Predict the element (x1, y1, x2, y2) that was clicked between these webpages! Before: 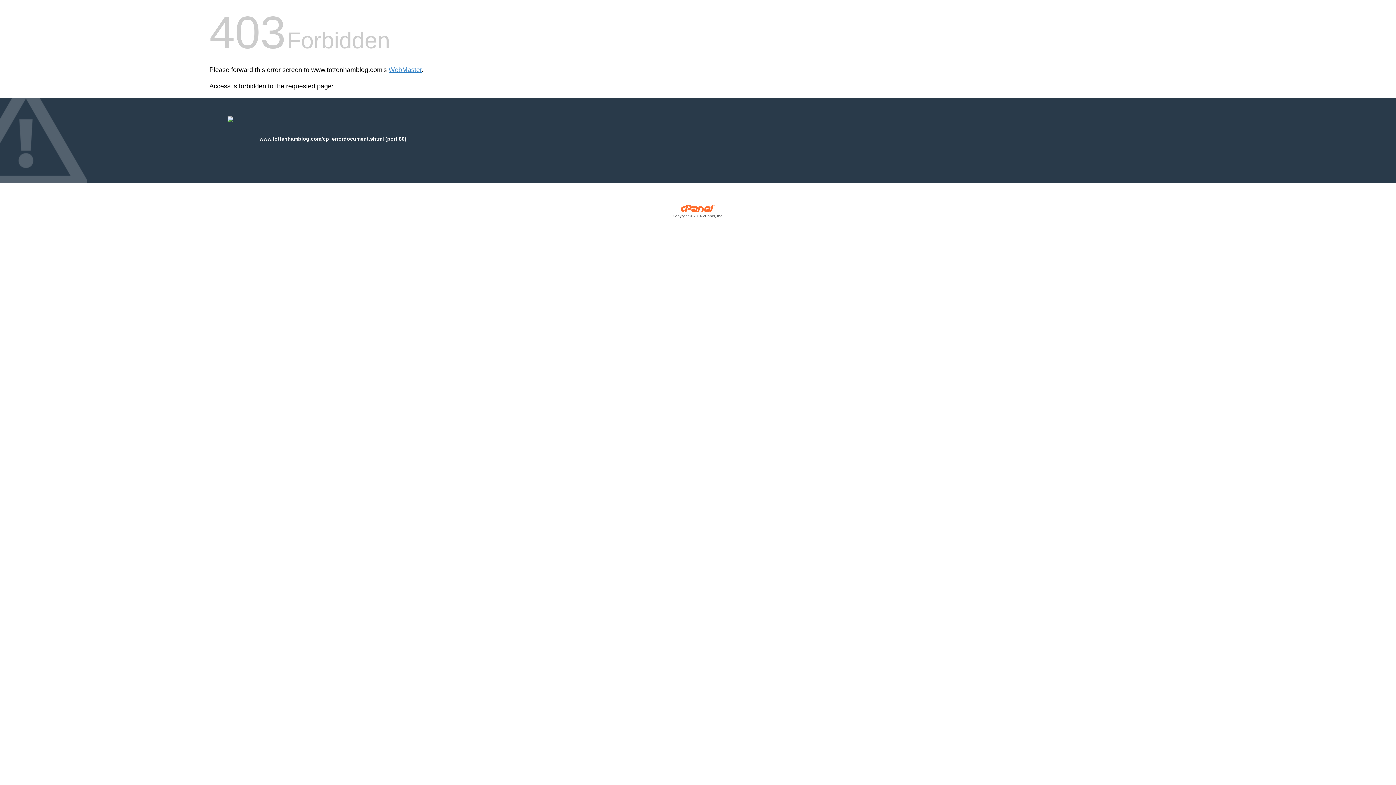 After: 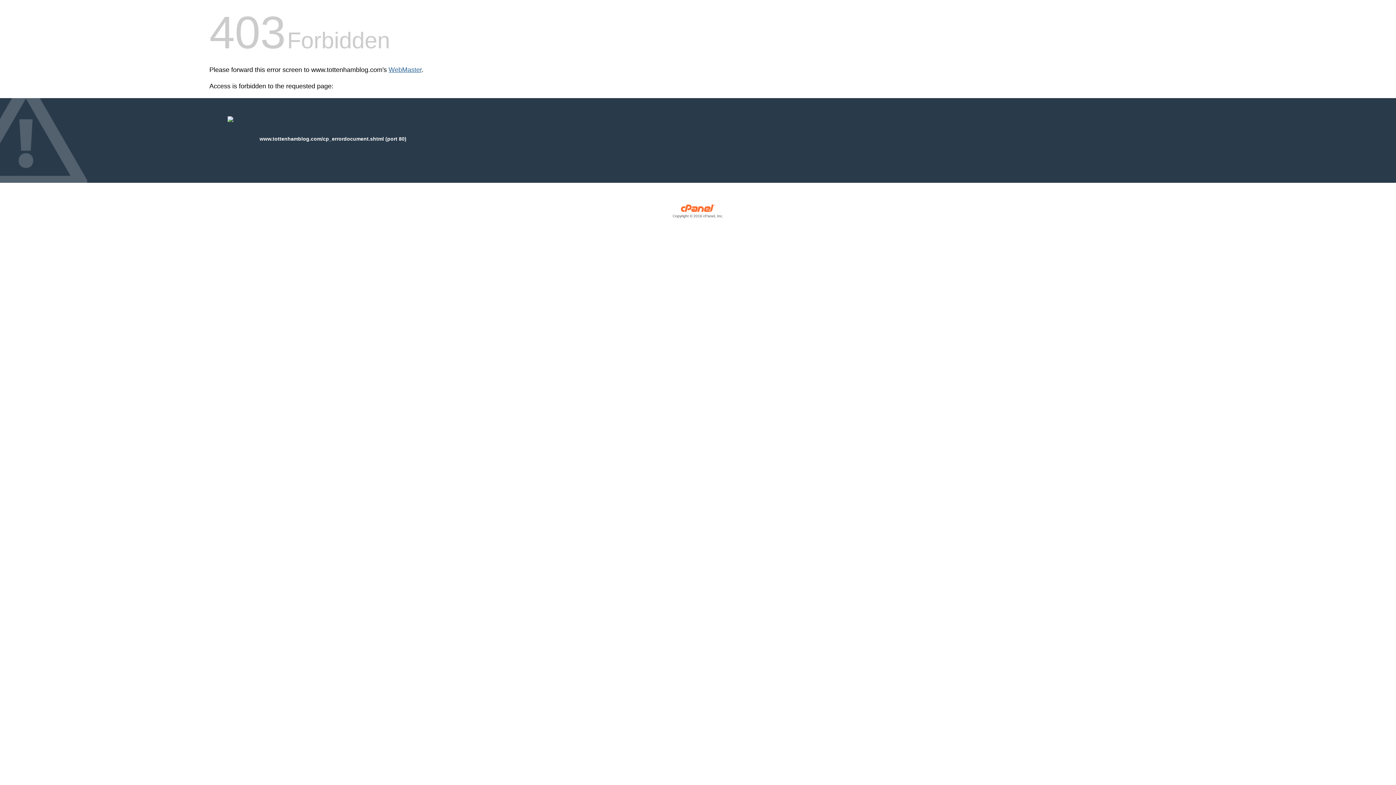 Action: bbox: (388, 66, 421, 73) label: WebMaster